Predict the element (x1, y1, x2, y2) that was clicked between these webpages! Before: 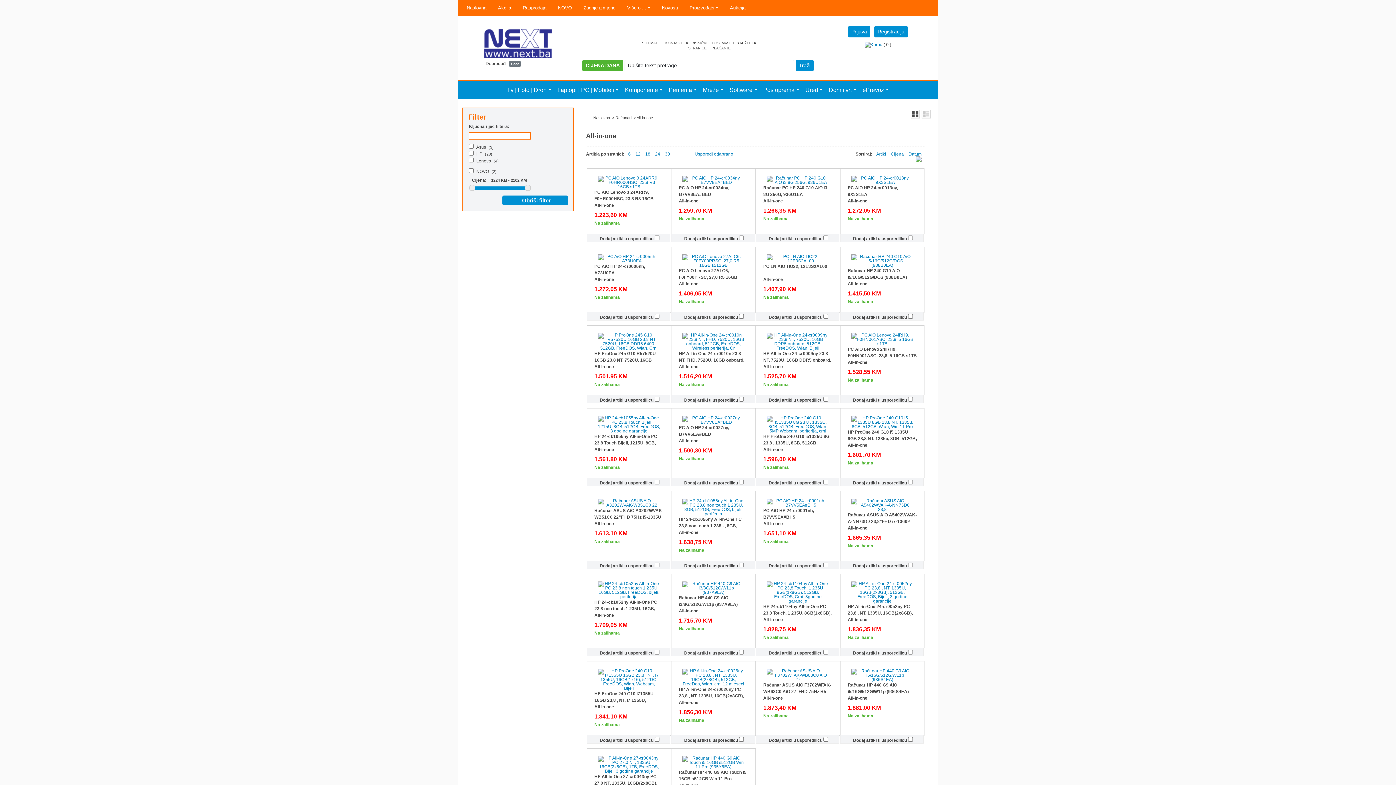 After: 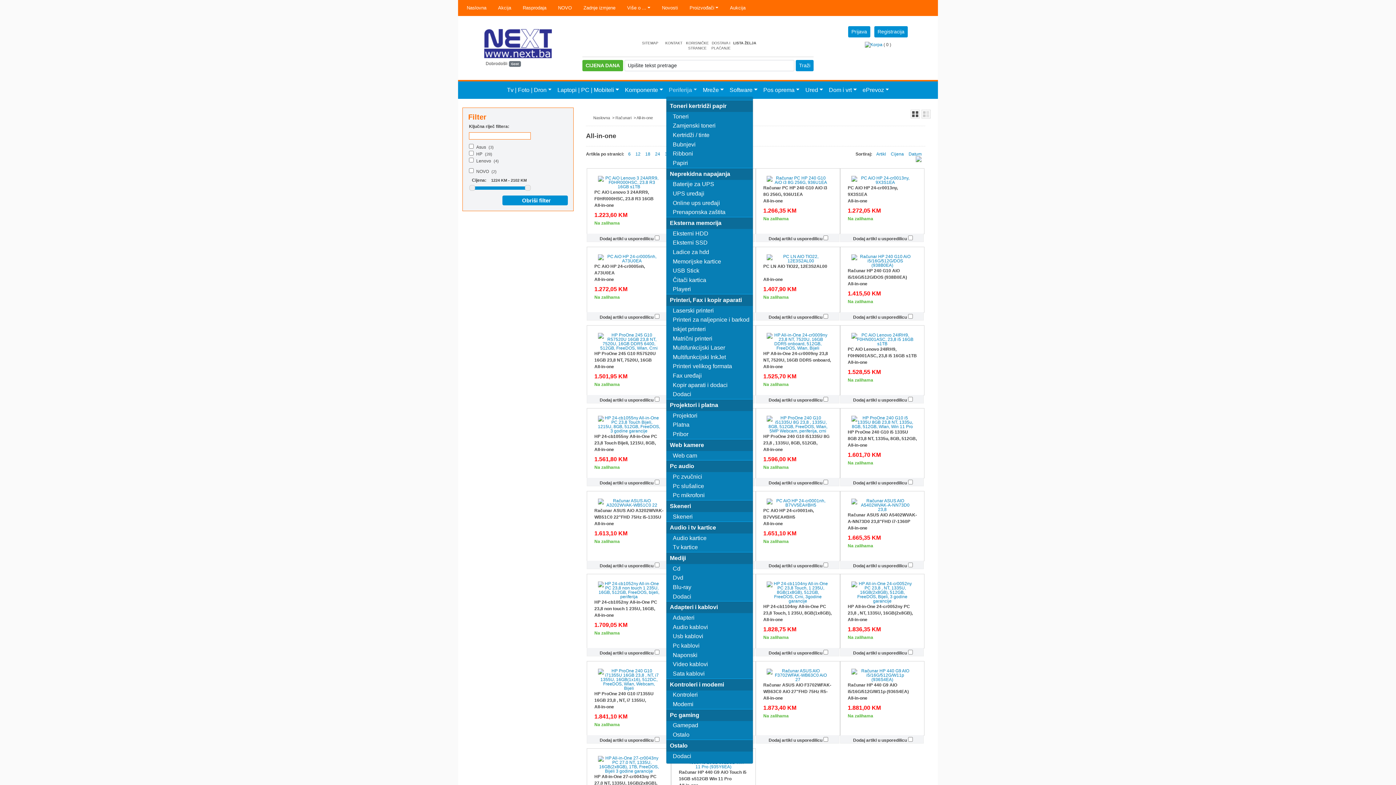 Action: bbox: (666, 84, 700, 96) label: Periferija